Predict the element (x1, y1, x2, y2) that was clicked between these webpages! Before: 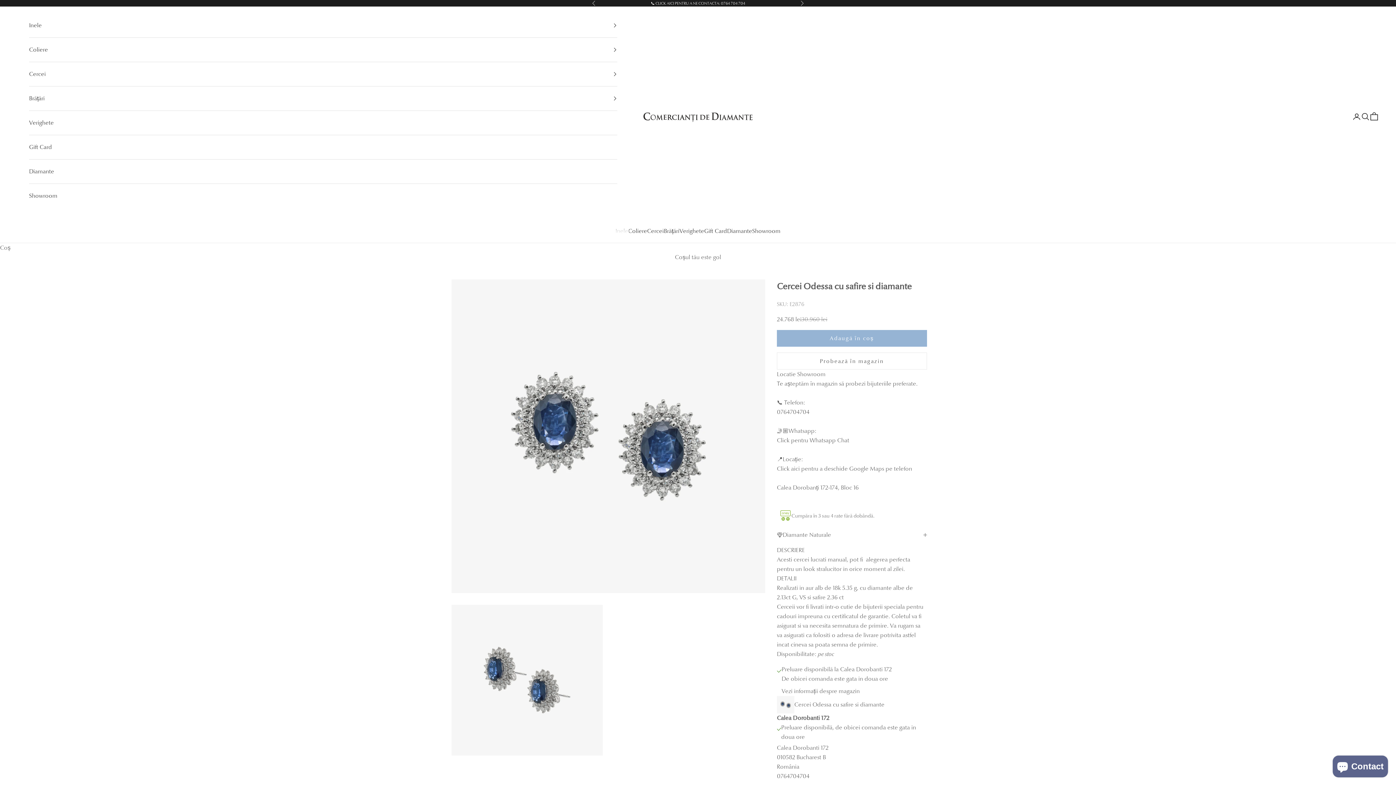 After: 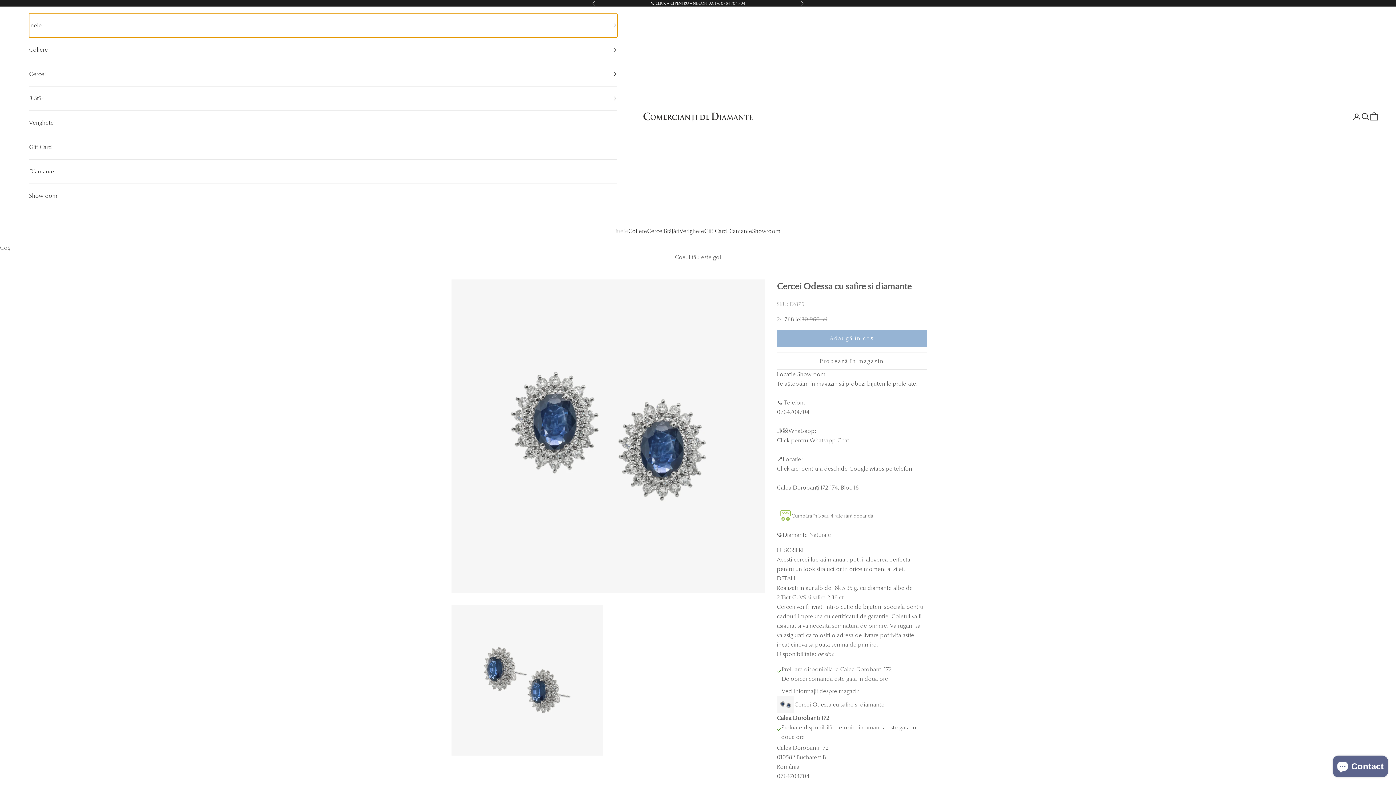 Action: bbox: (29, 13, 617, 37) label: Inele